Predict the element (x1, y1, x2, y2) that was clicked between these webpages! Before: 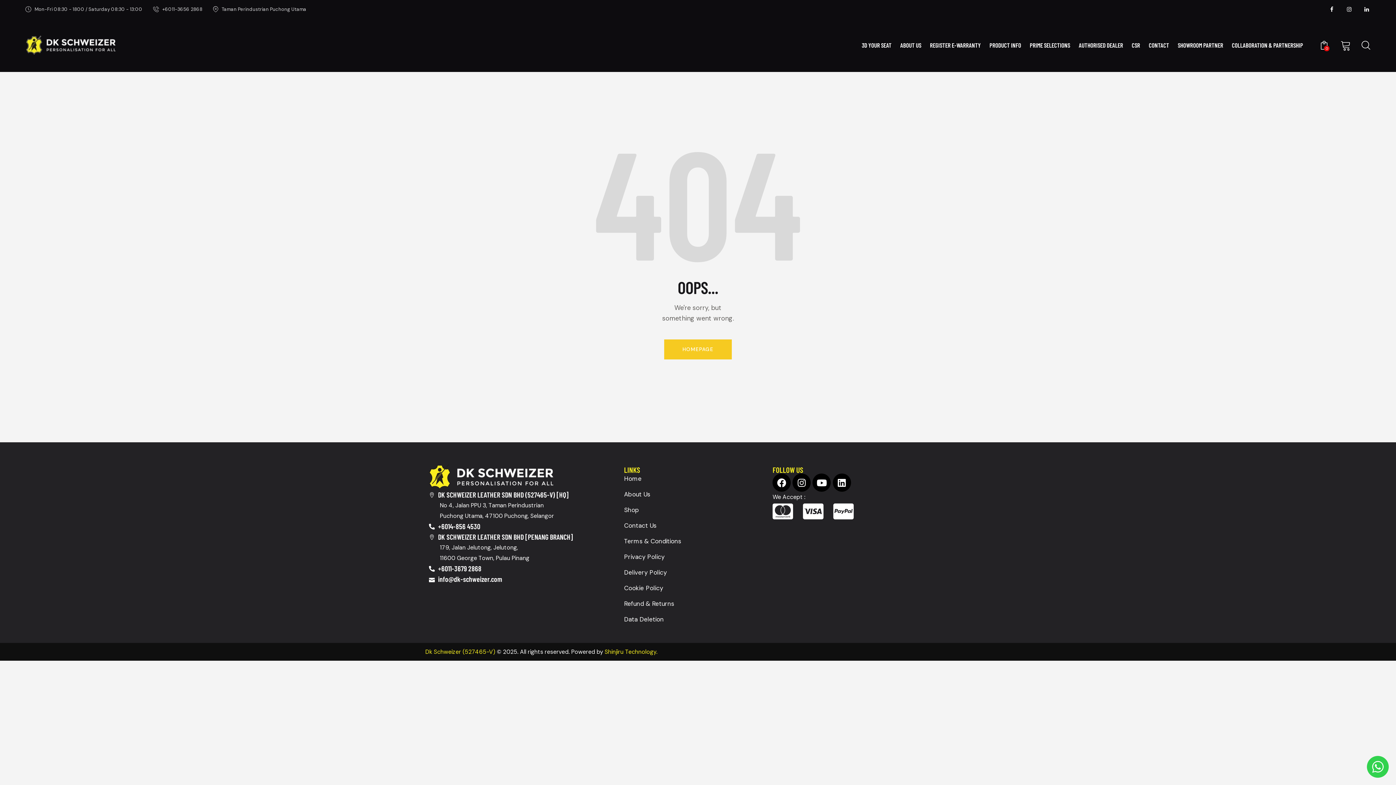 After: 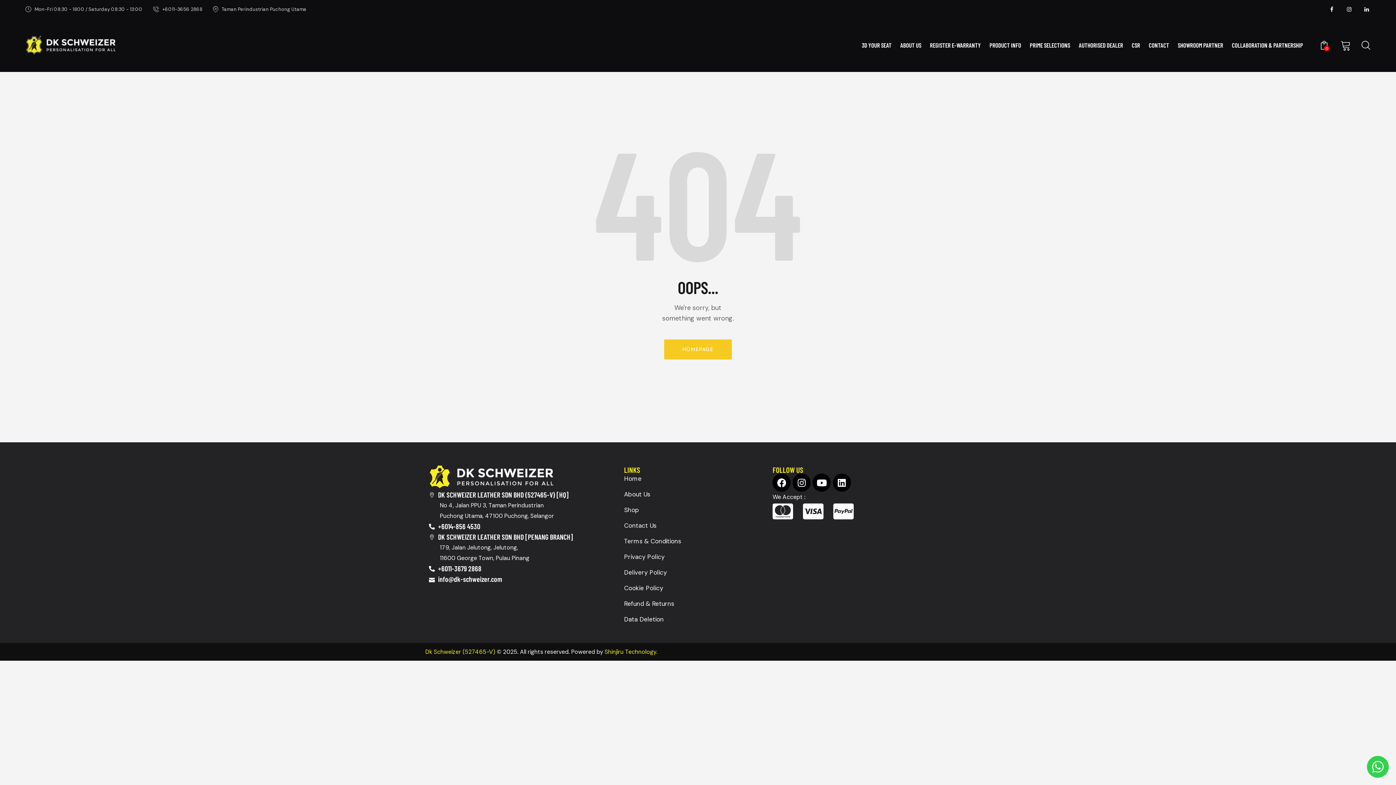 Action: bbox: (153, 5, 202, 12) label: +6011-3656 2868